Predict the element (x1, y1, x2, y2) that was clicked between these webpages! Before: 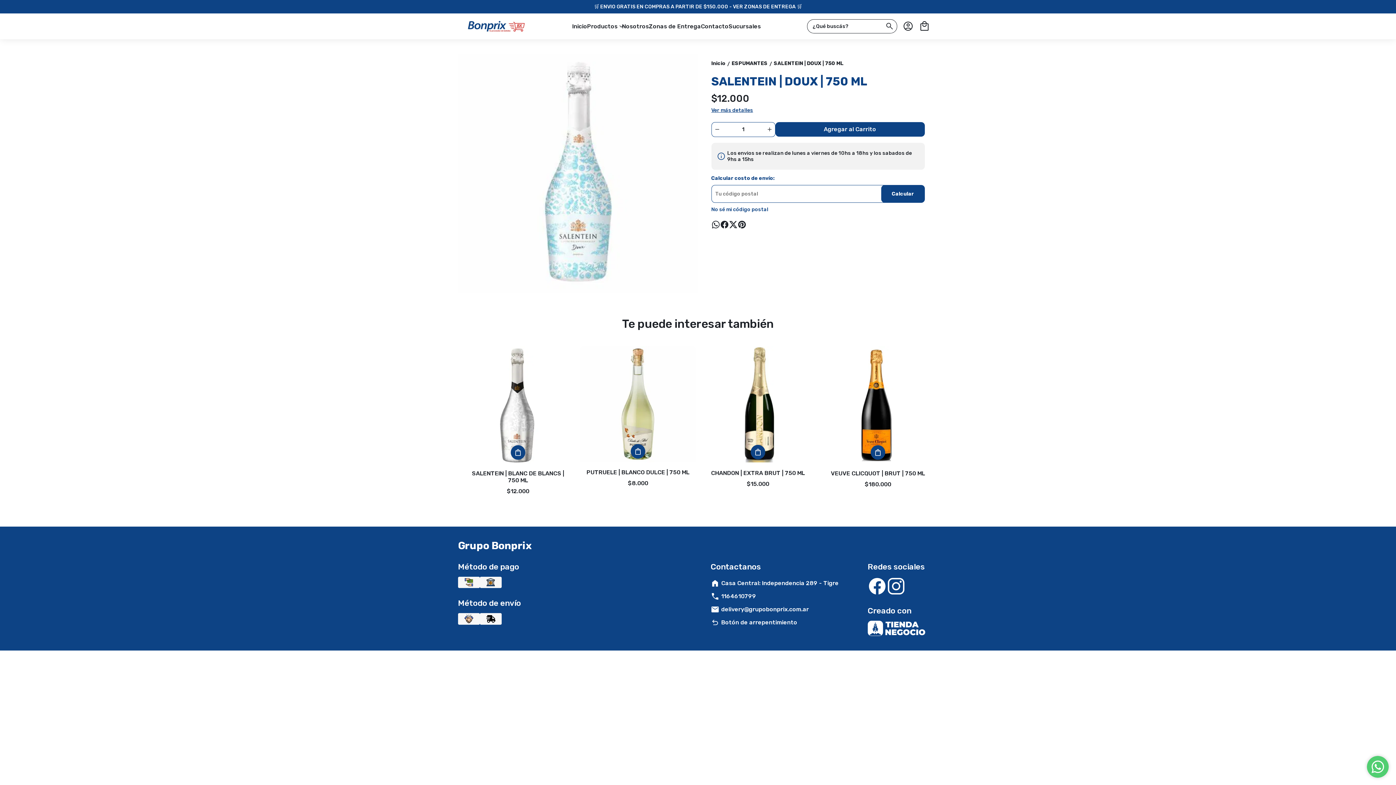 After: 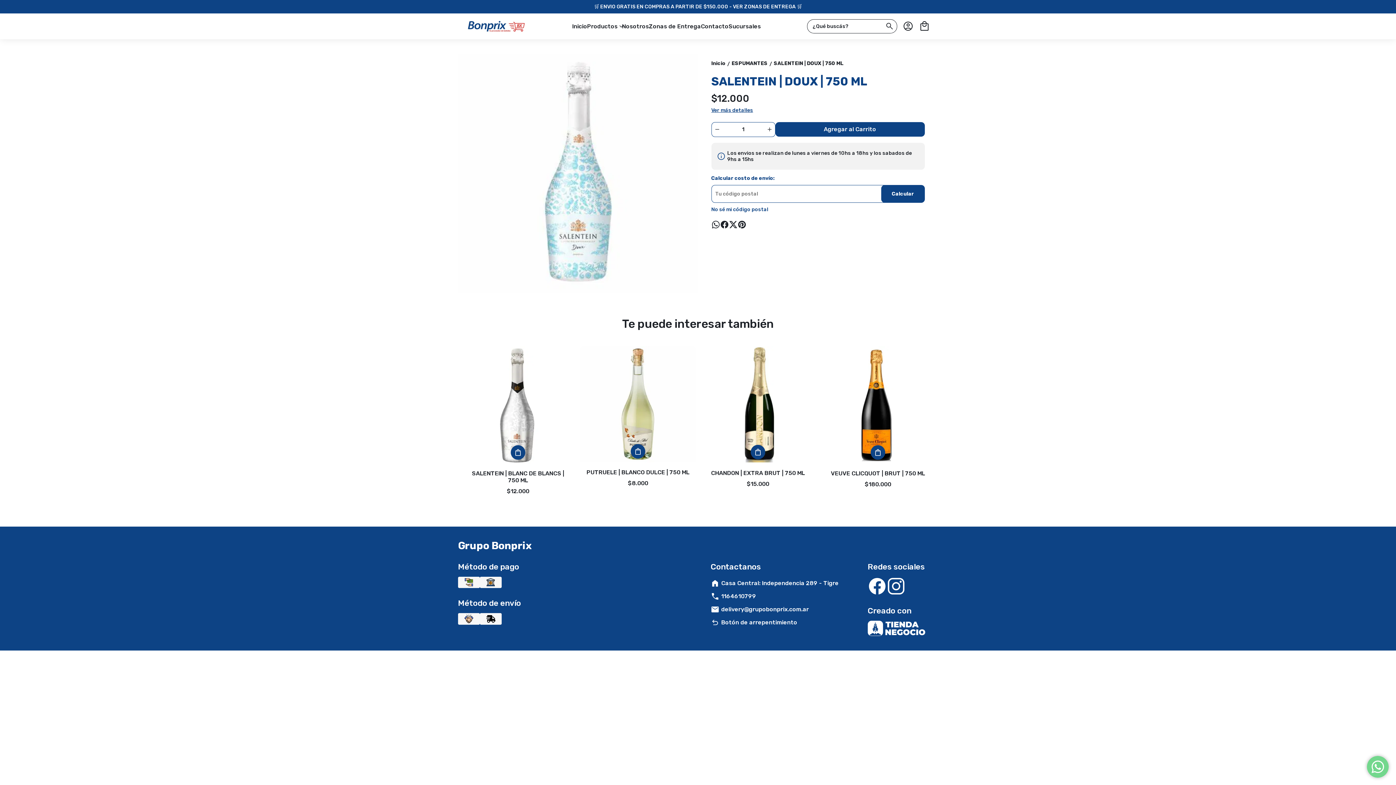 Action: bbox: (1367, 756, 1389, 778)